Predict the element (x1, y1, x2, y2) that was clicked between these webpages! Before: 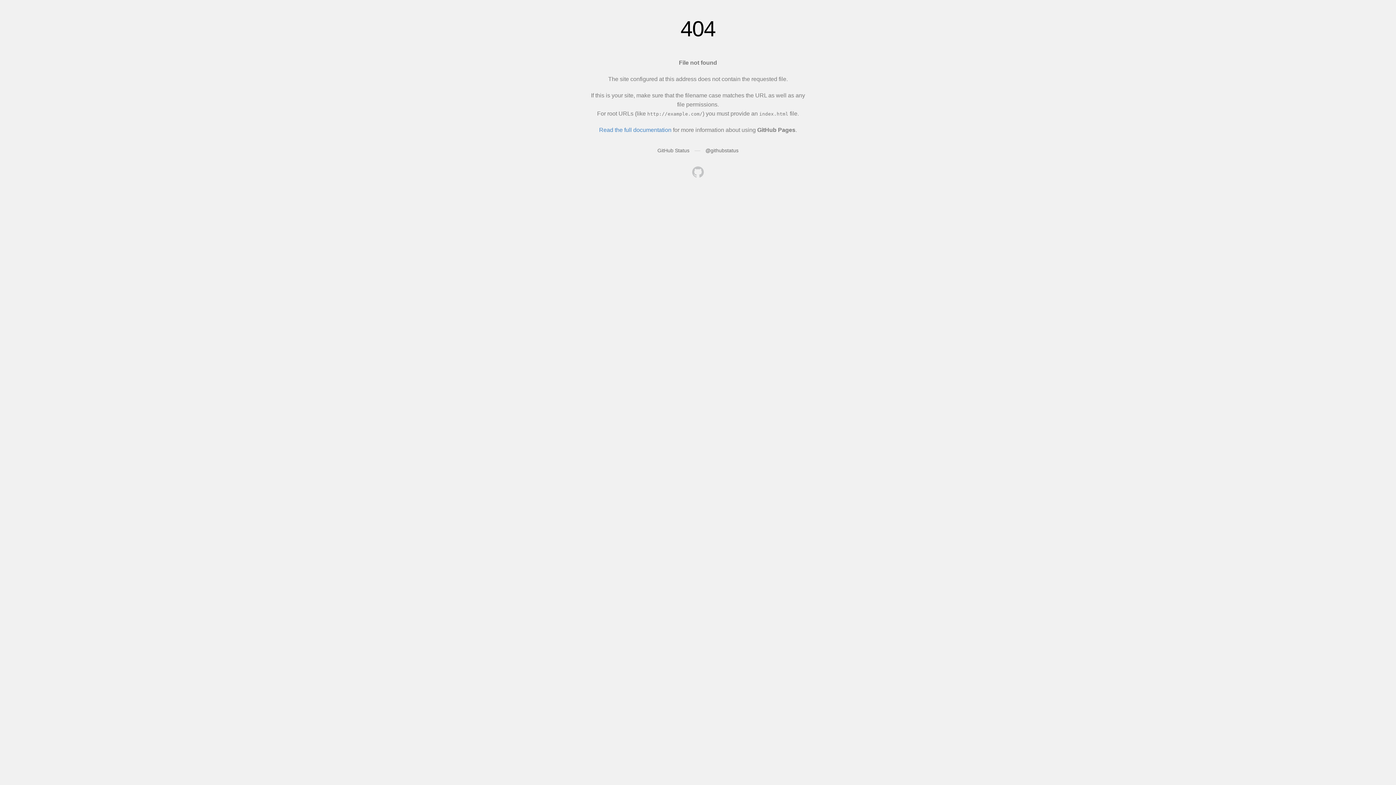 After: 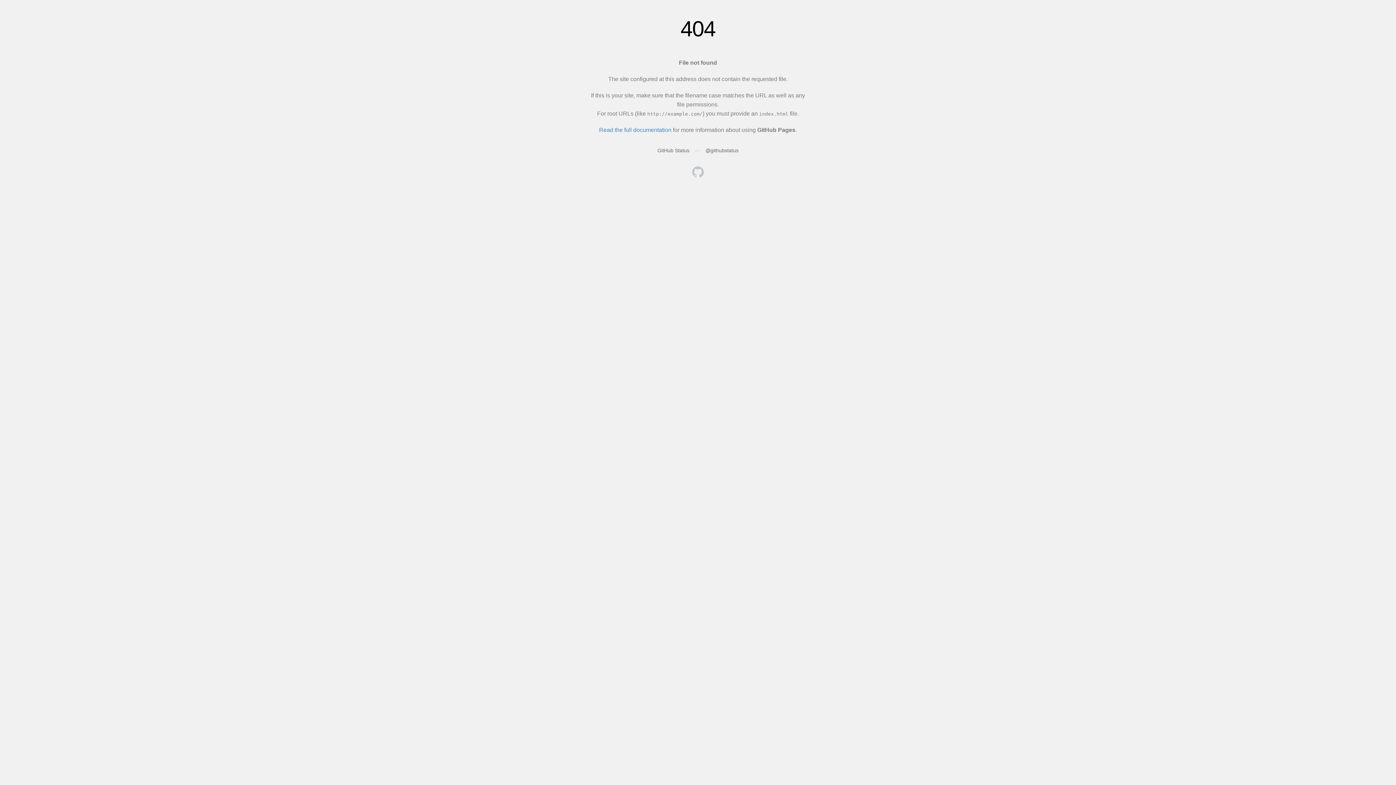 Action: bbox: (692, 166, 704, 179)